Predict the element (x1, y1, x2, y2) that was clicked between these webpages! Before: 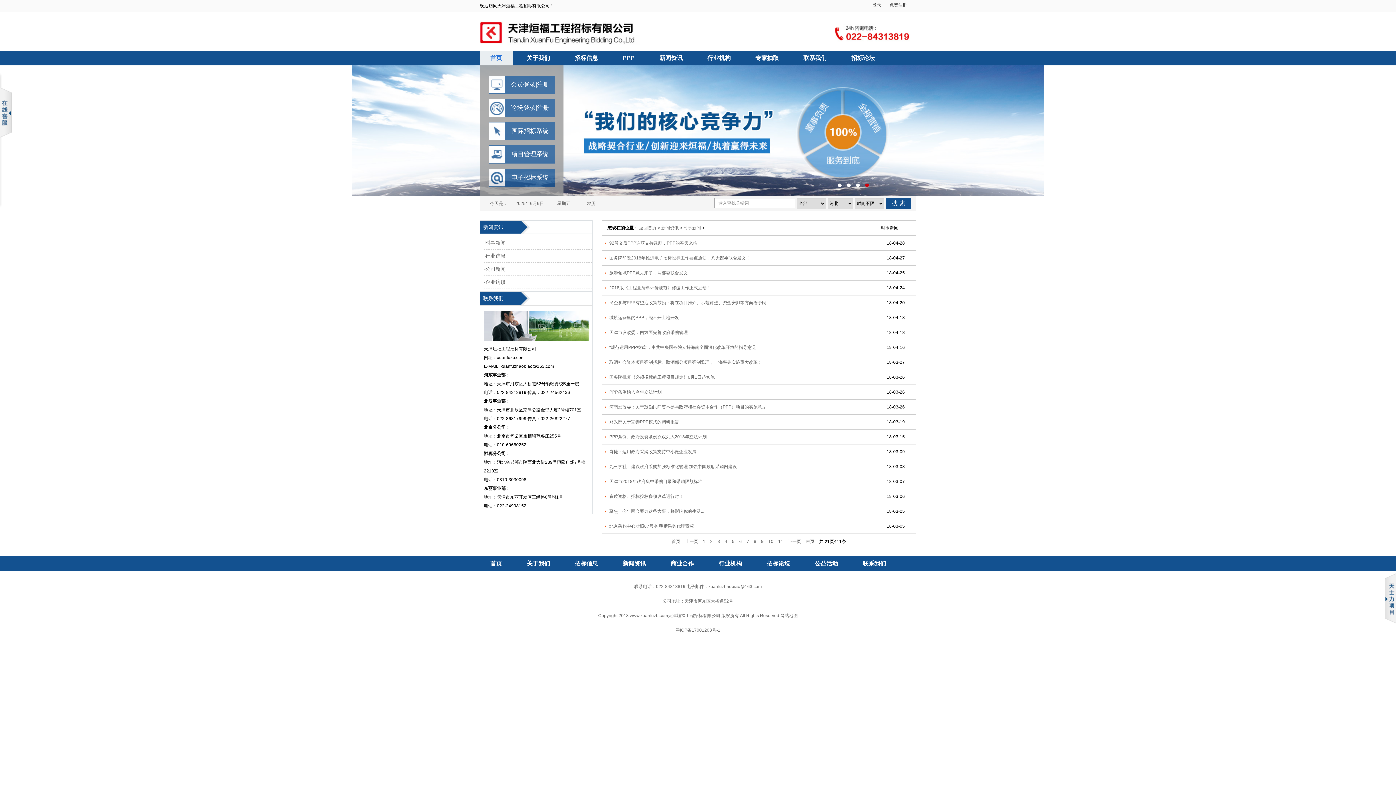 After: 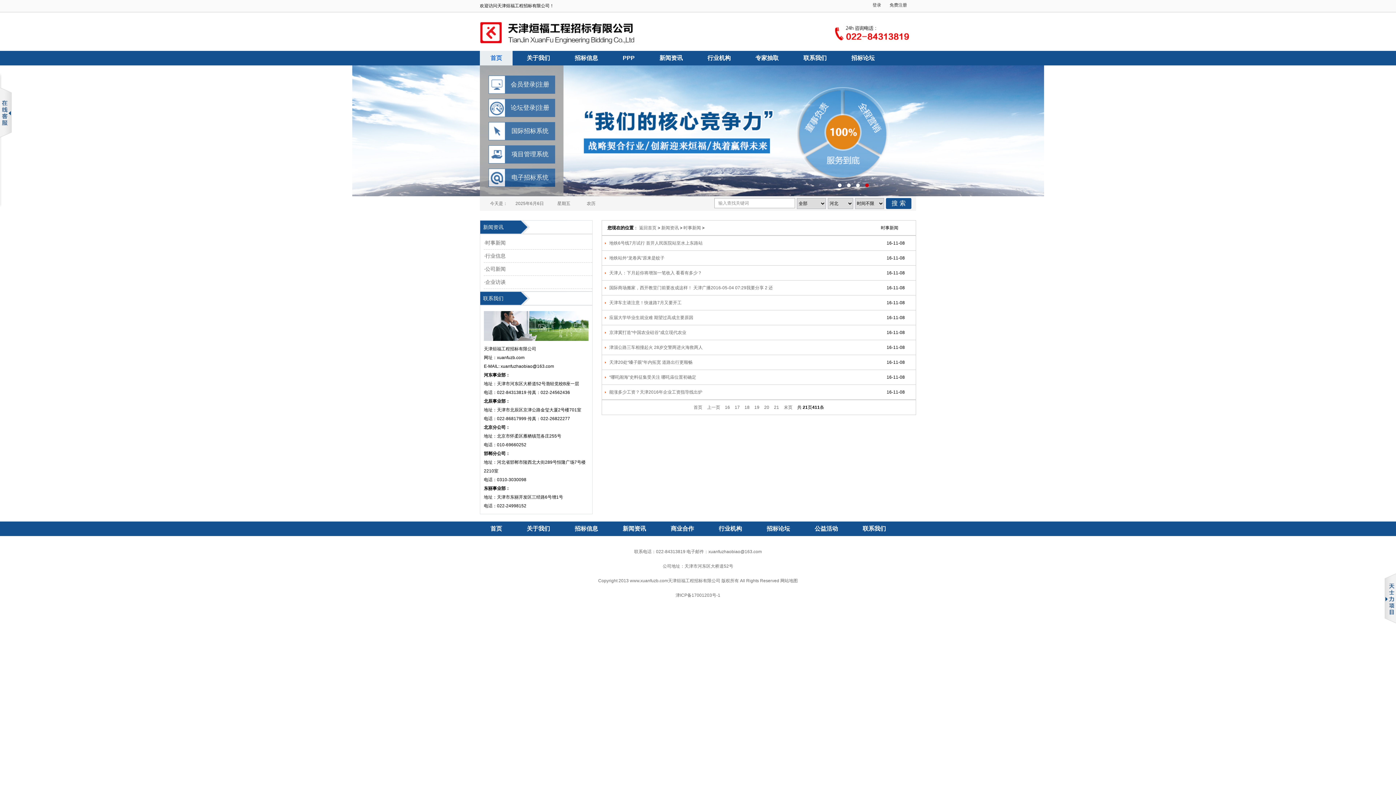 Action: label: 末页 bbox: (806, 539, 814, 544)